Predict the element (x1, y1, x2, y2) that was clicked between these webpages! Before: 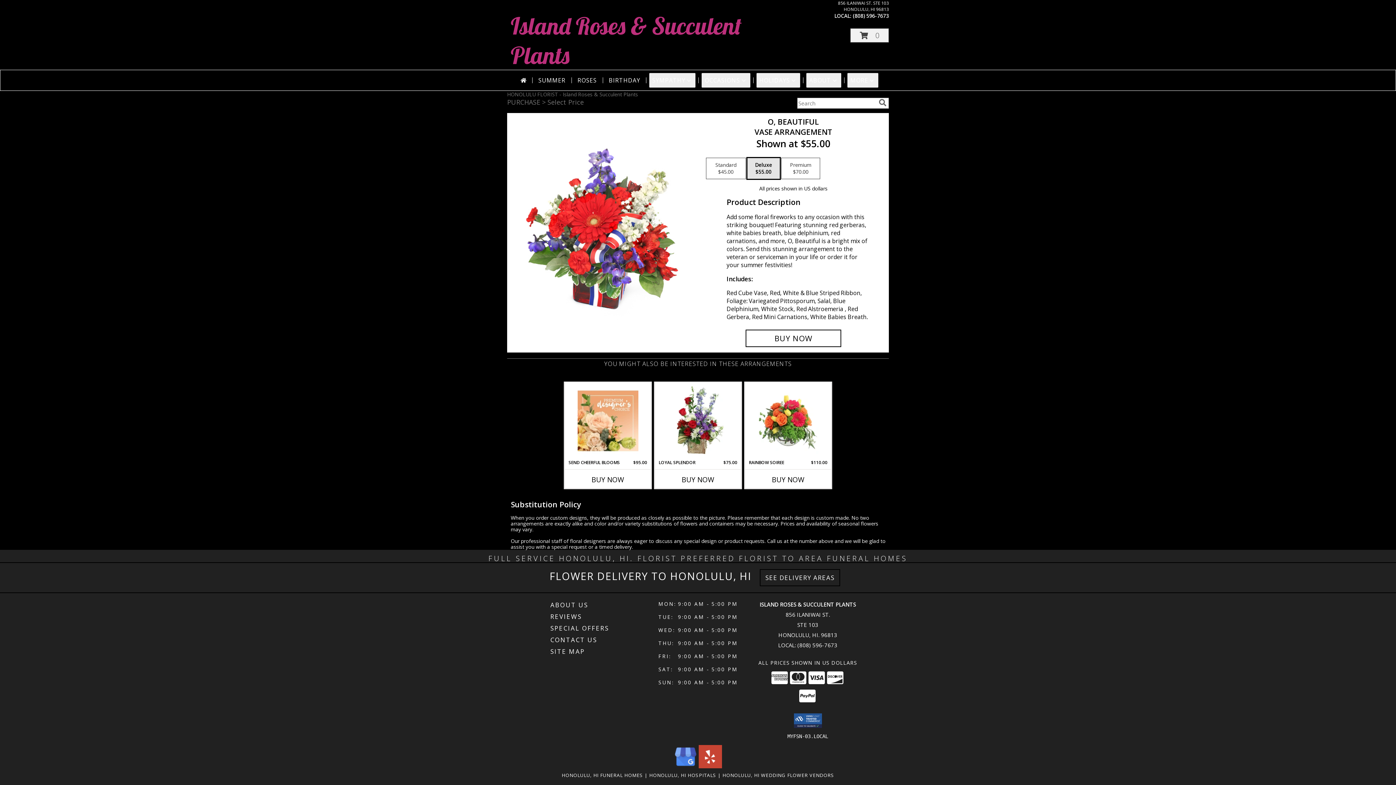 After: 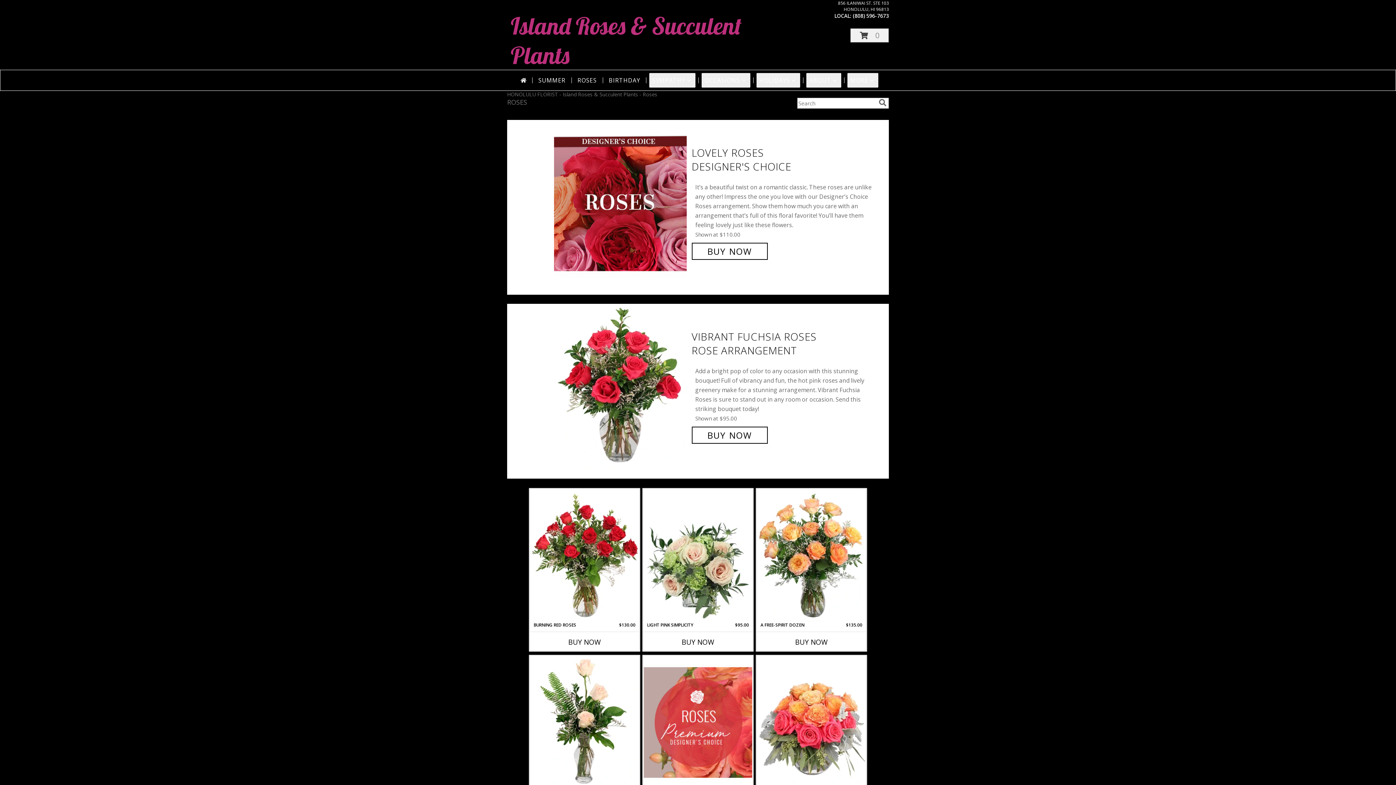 Action: bbox: (574, 73, 599, 87) label: ROSES